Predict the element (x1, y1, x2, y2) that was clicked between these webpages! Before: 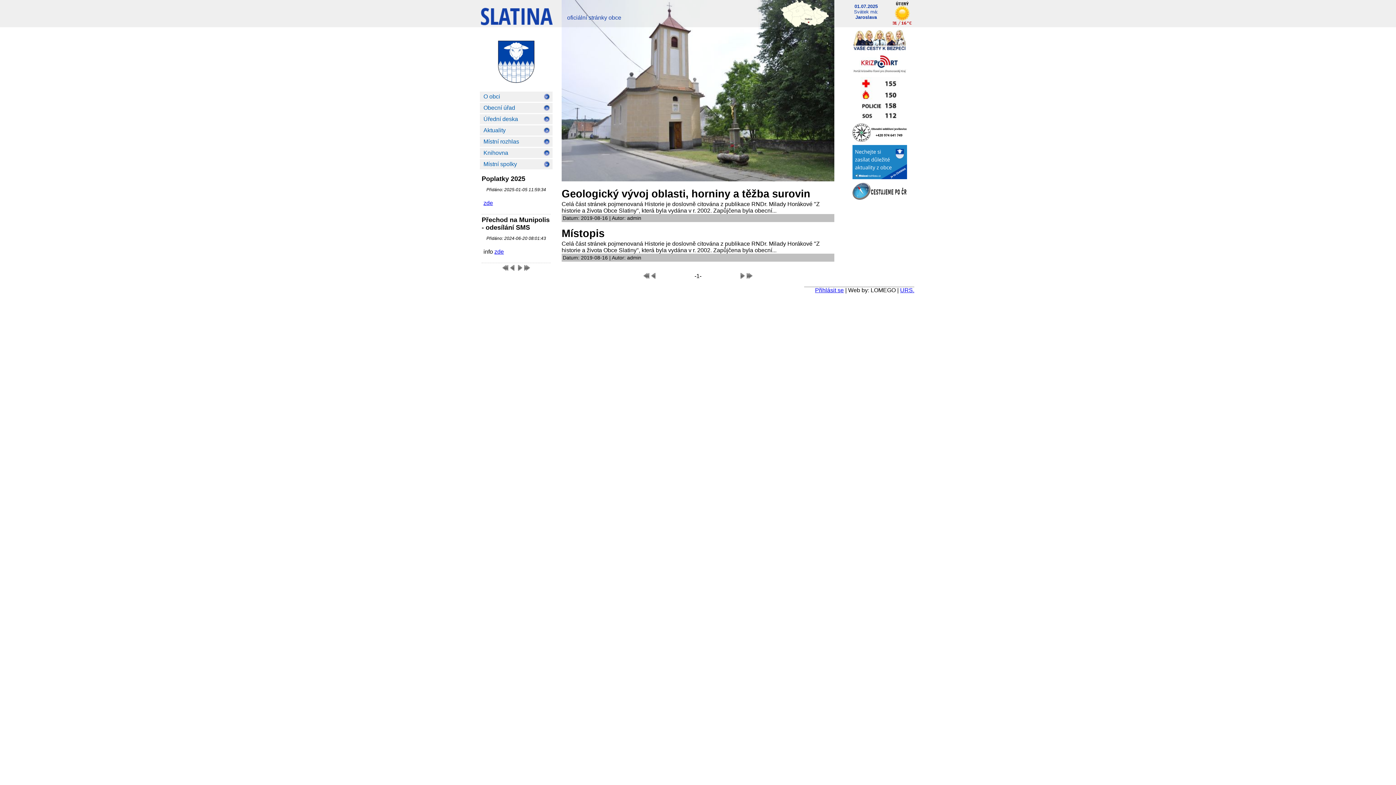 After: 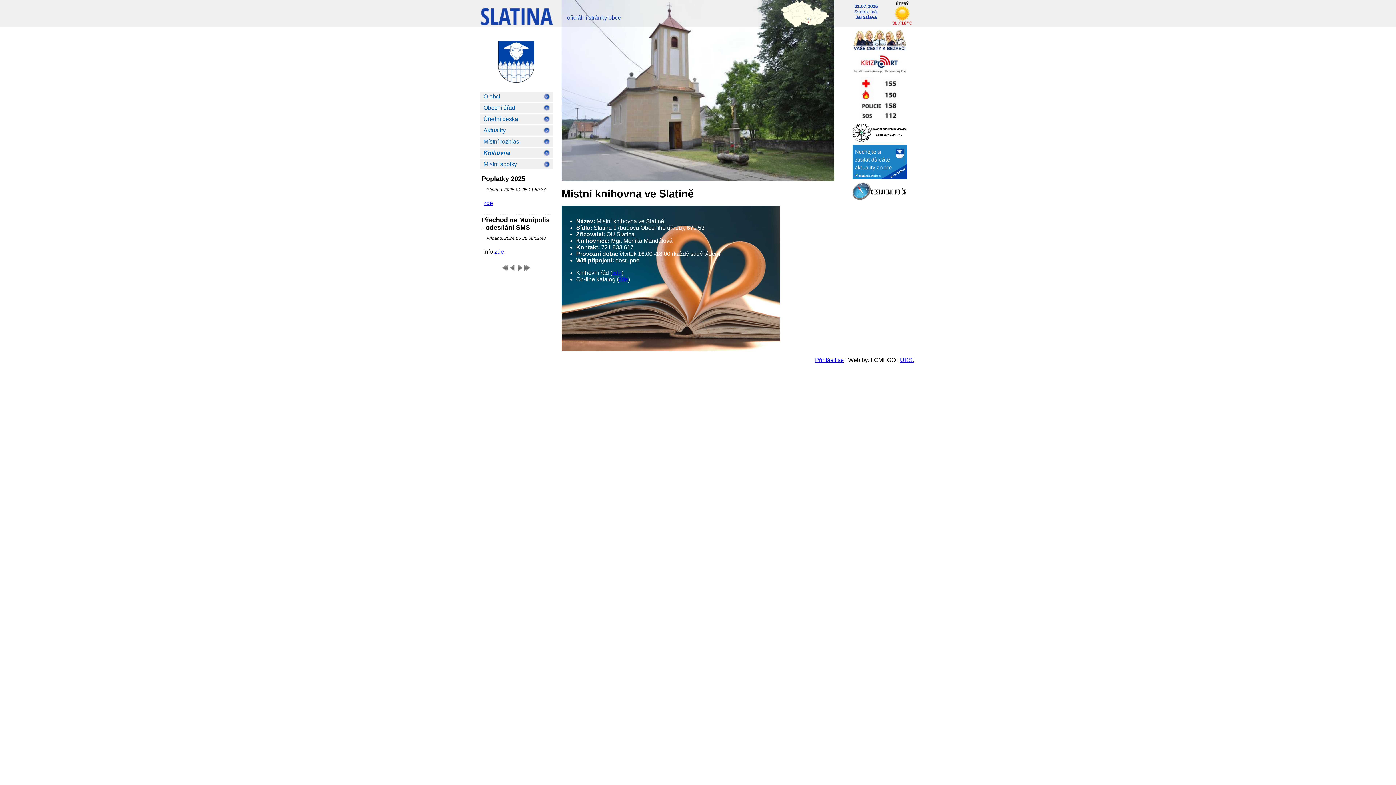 Action: label: Knihovna bbox: (480, 148, 552, 158)